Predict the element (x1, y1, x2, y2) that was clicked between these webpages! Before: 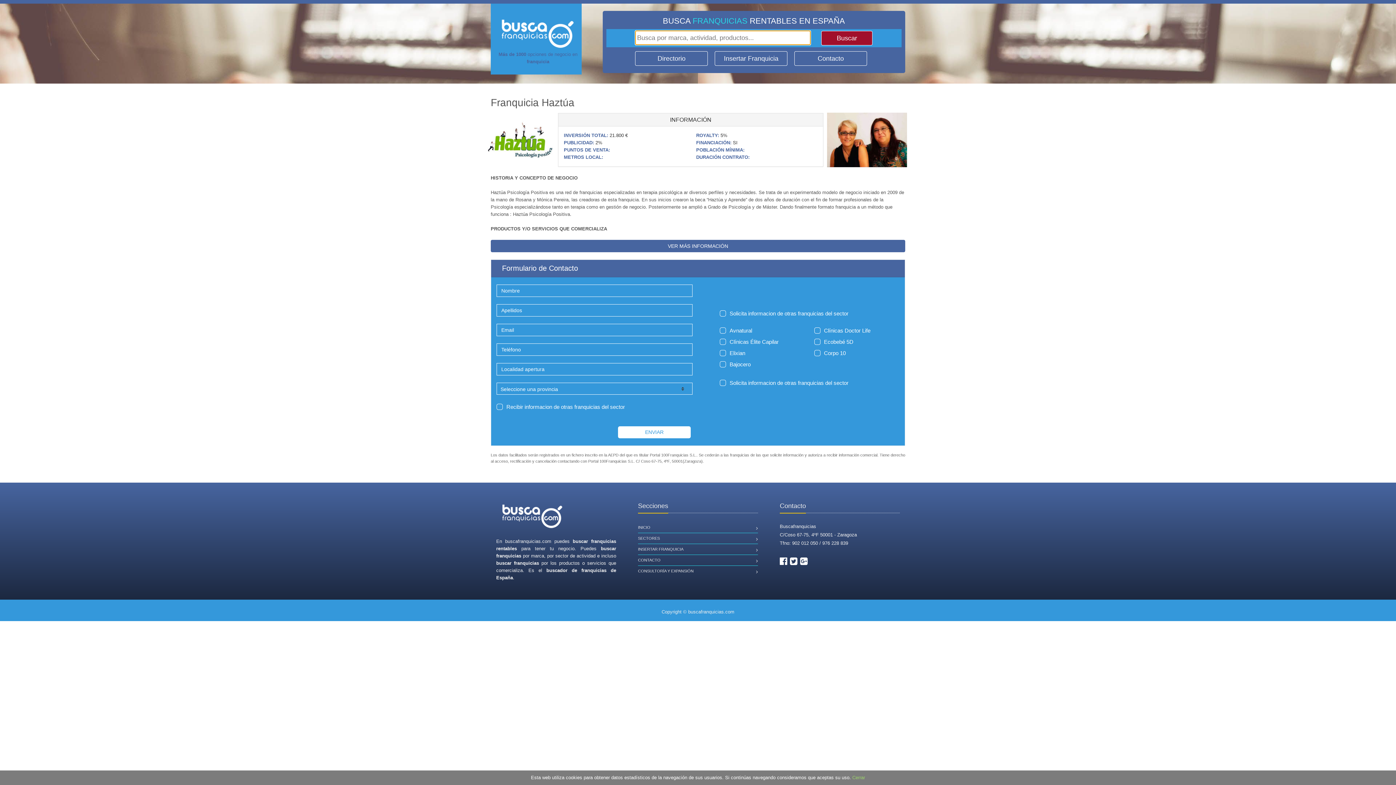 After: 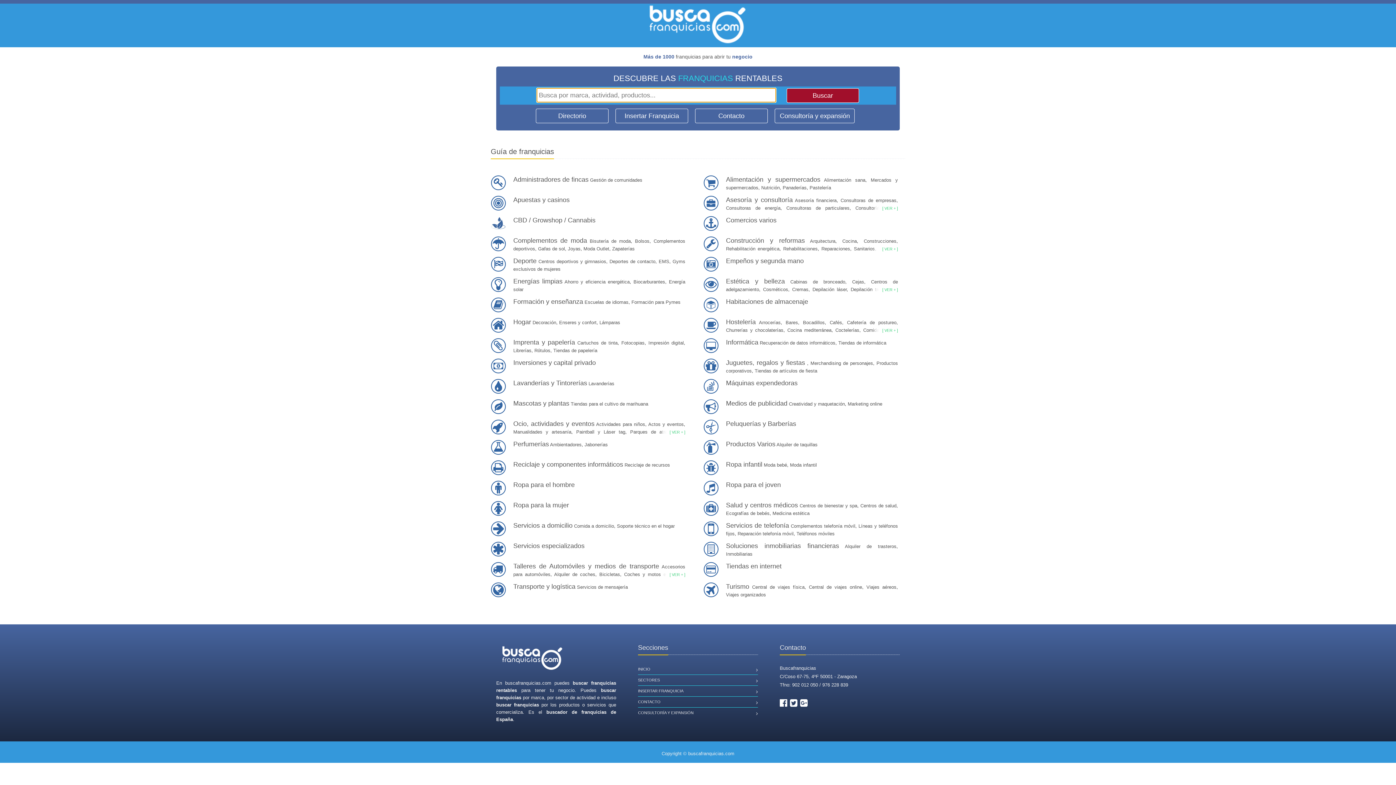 Action: bbox: (494, 31, 581, 36)